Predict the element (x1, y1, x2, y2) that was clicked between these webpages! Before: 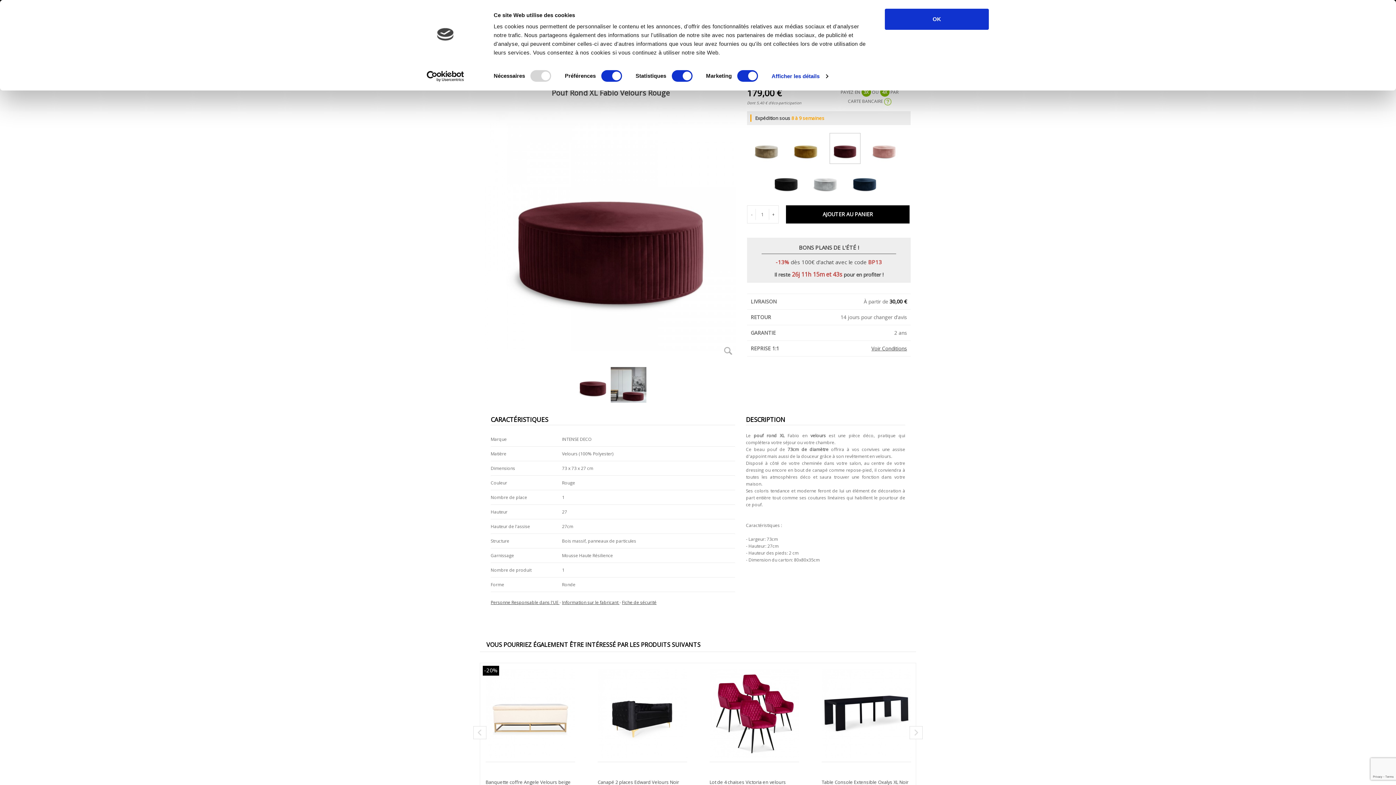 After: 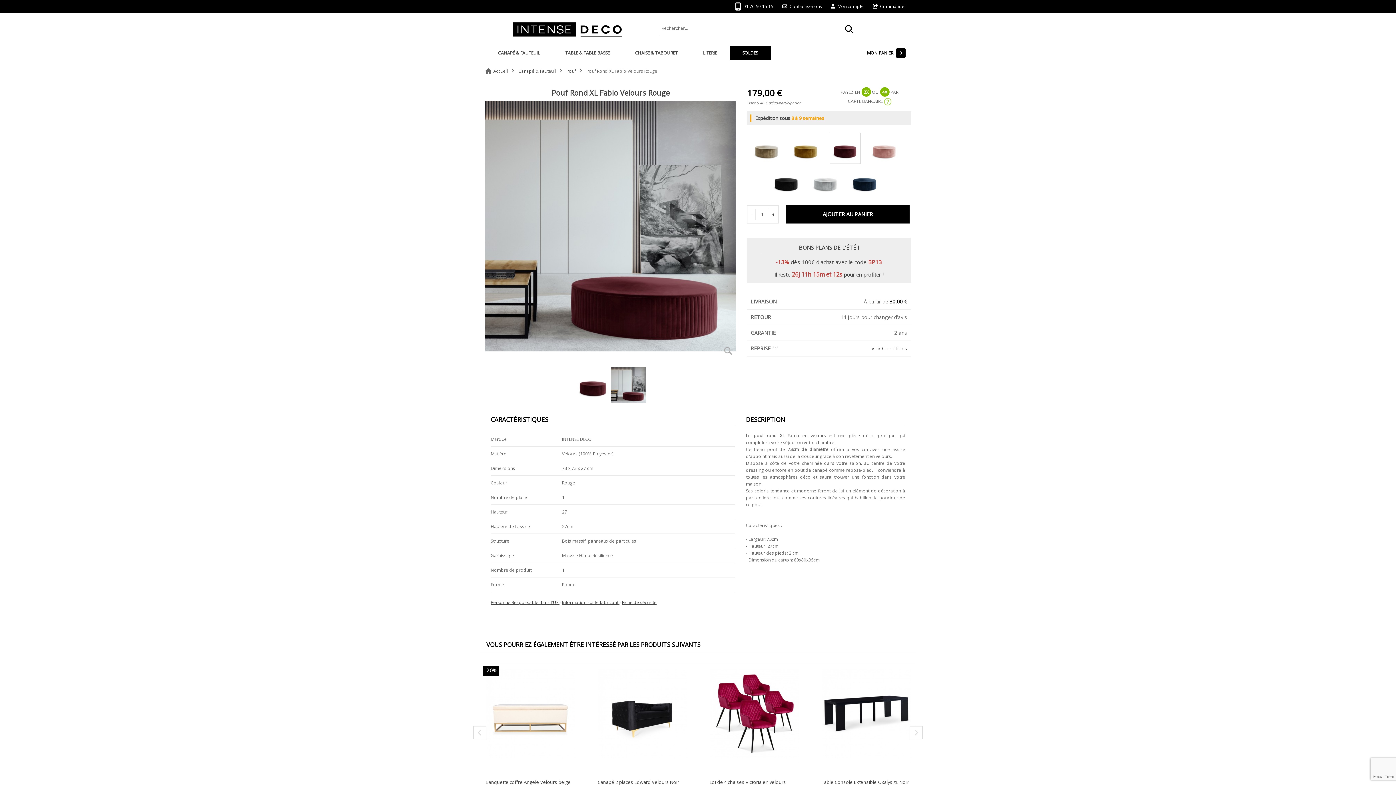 Action: bbox: (610, 381, 646, 387)